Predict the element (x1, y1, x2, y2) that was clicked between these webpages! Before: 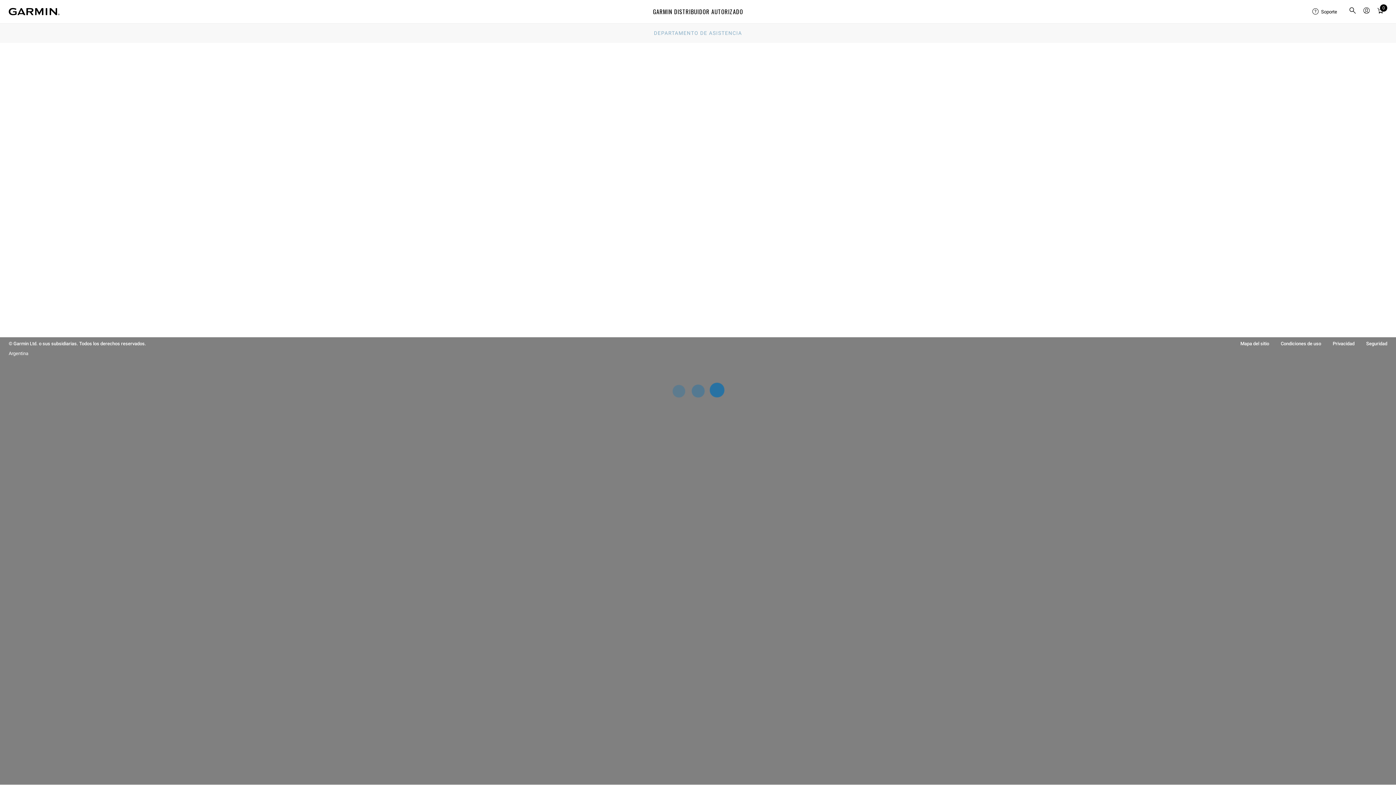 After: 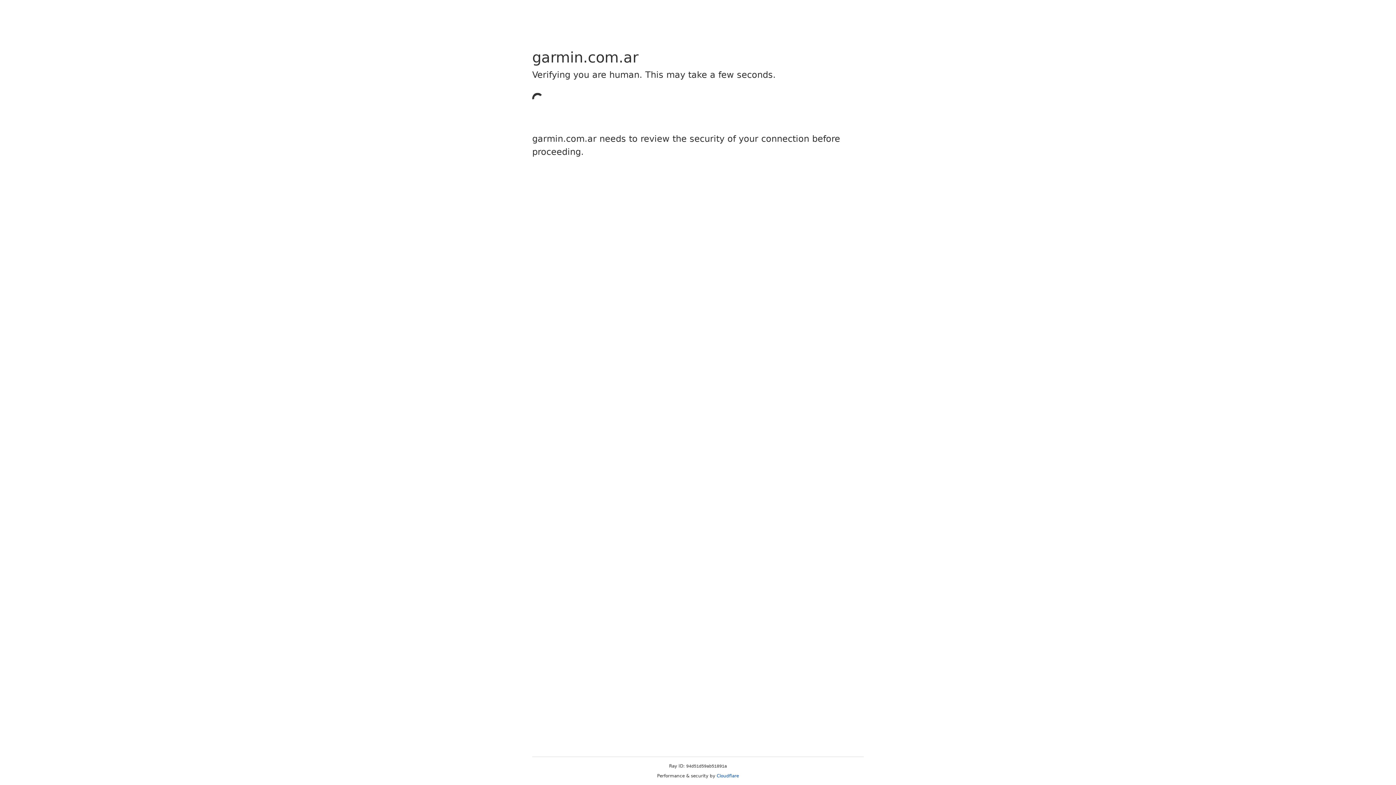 Action: label: Navigate to Garmin.com bbox: (8, 0, 59, 23)